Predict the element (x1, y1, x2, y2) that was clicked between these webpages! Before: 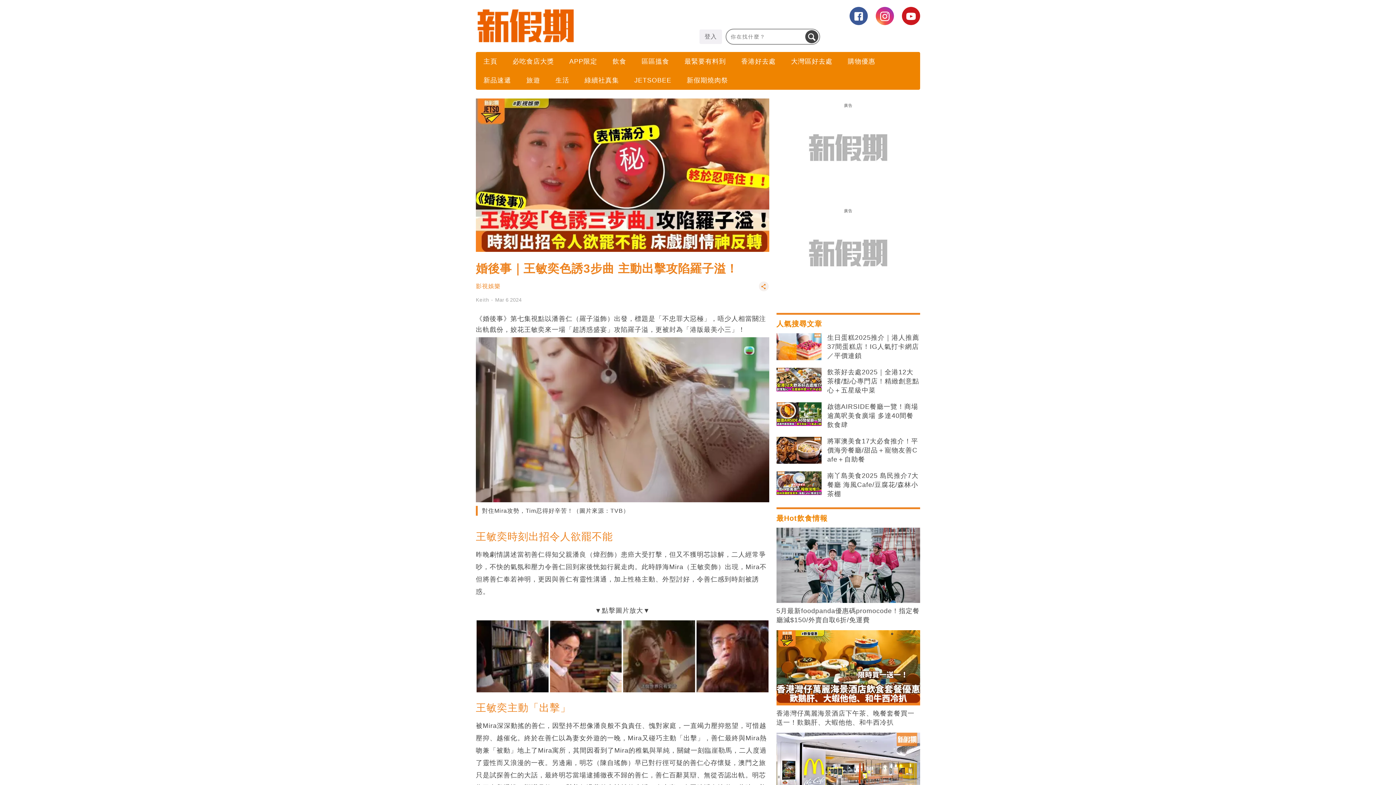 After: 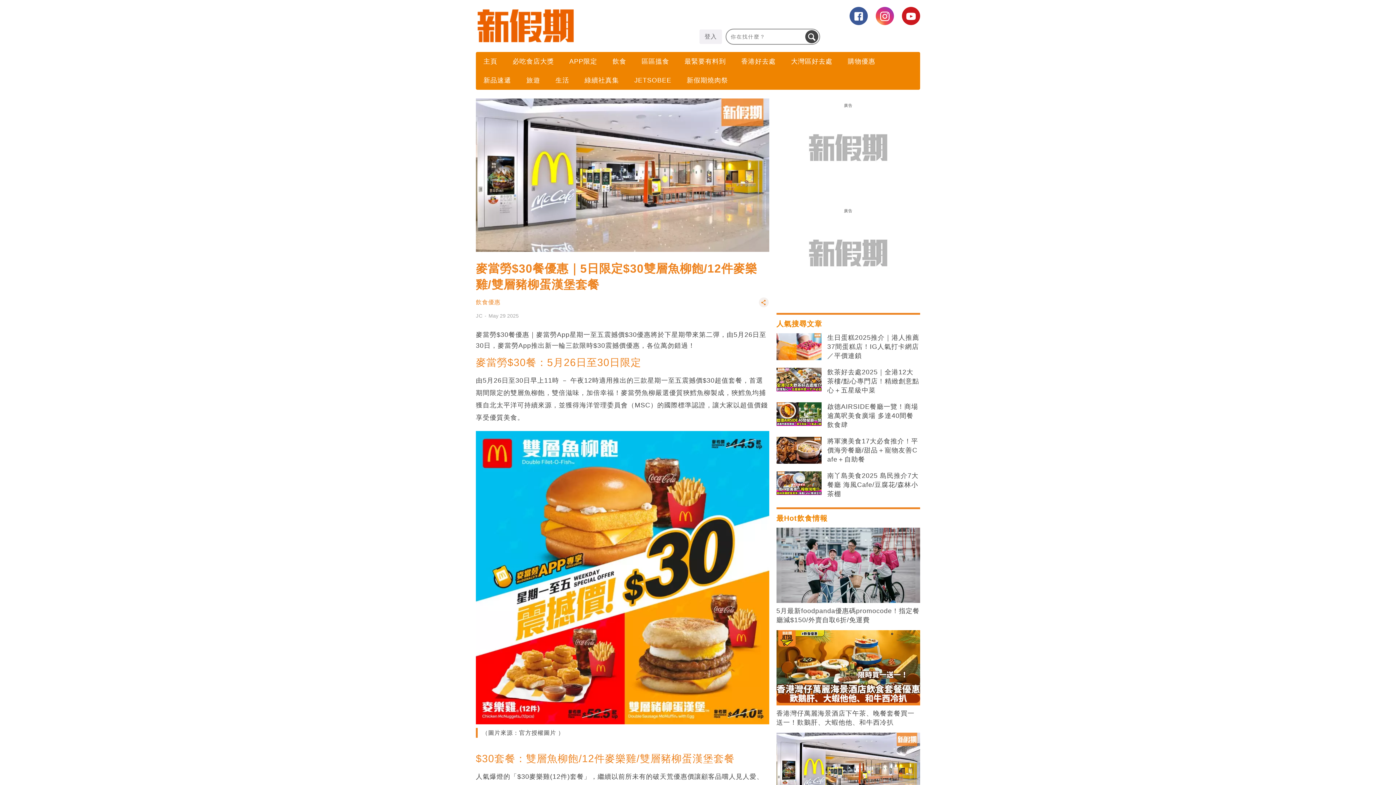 Action: bbox: (776, 766, 920, 773)